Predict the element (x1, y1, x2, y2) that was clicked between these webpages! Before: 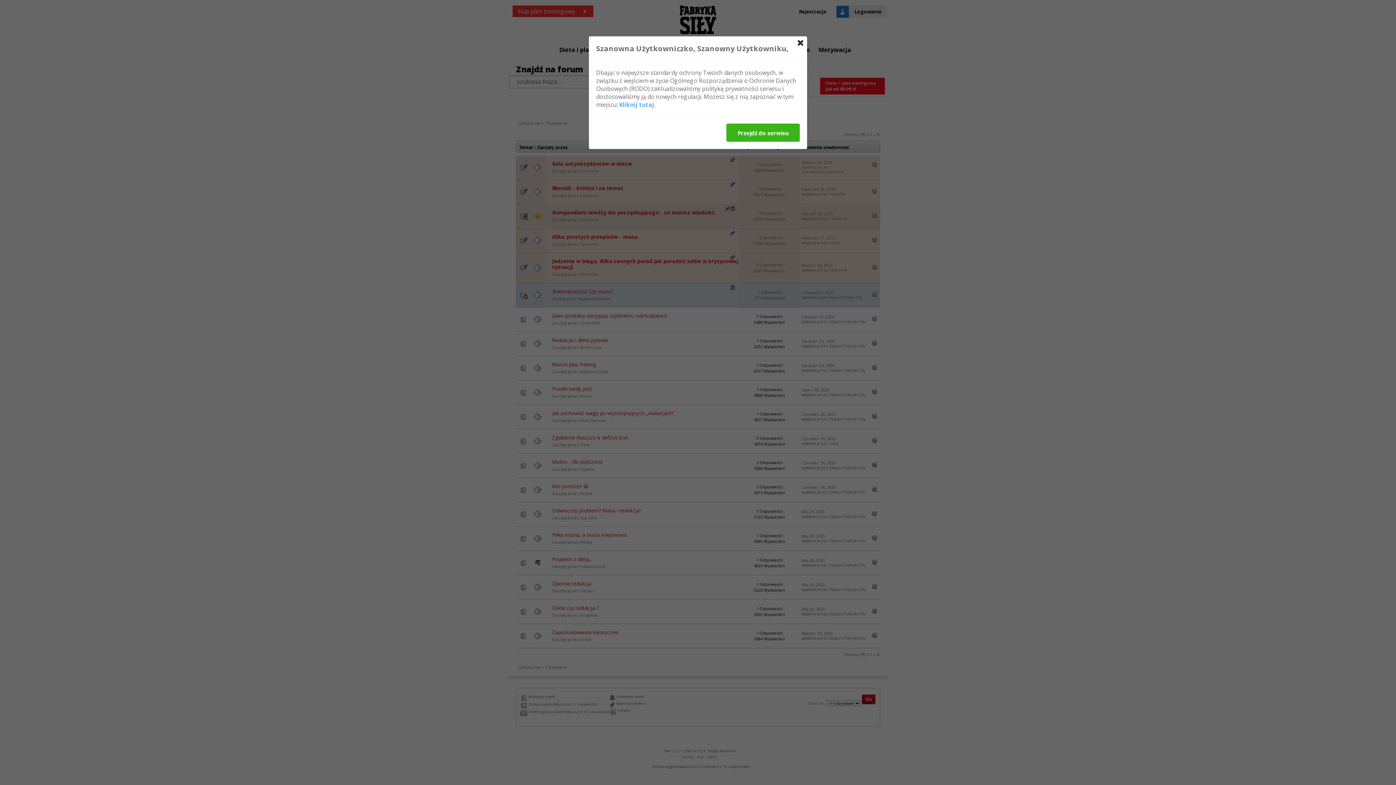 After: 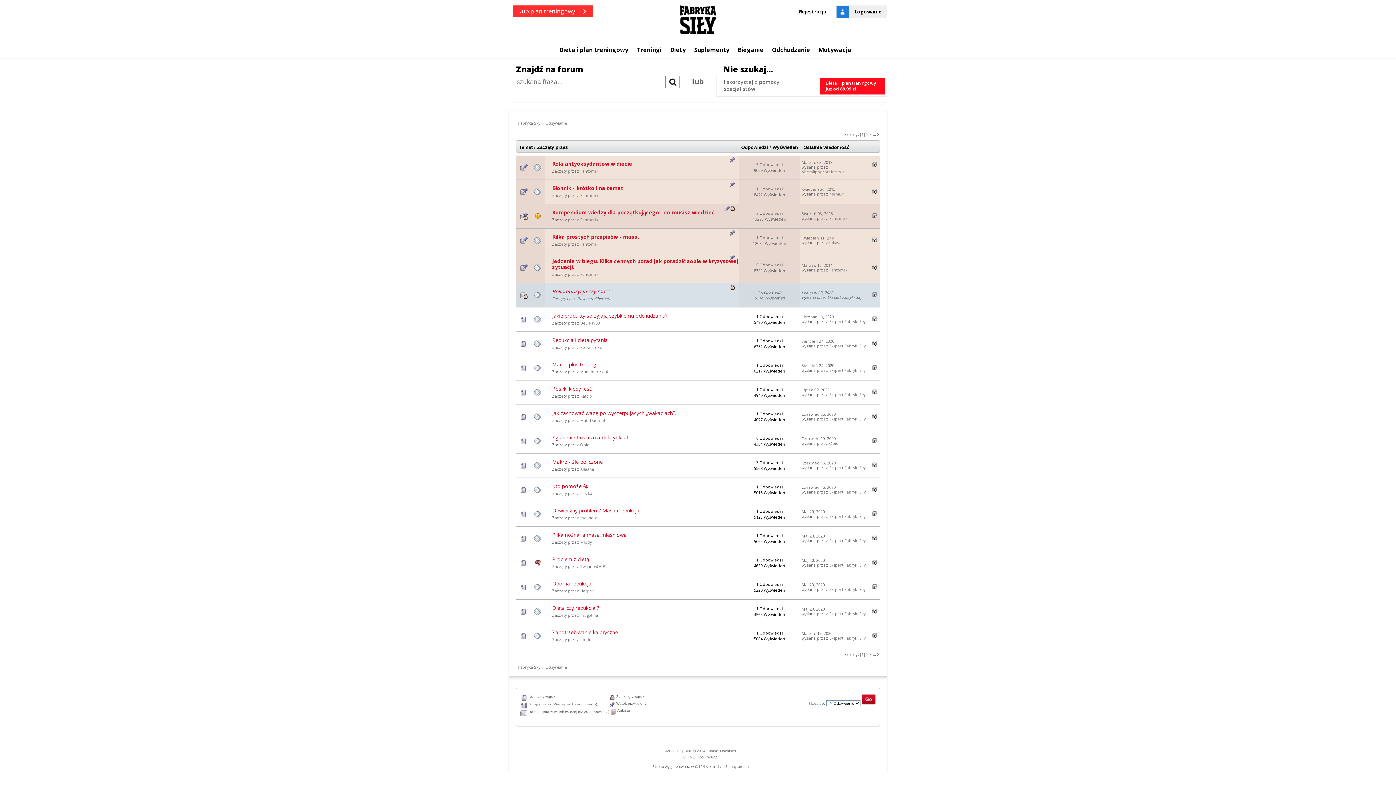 Action: bbox: (797, 40, 803, 45)